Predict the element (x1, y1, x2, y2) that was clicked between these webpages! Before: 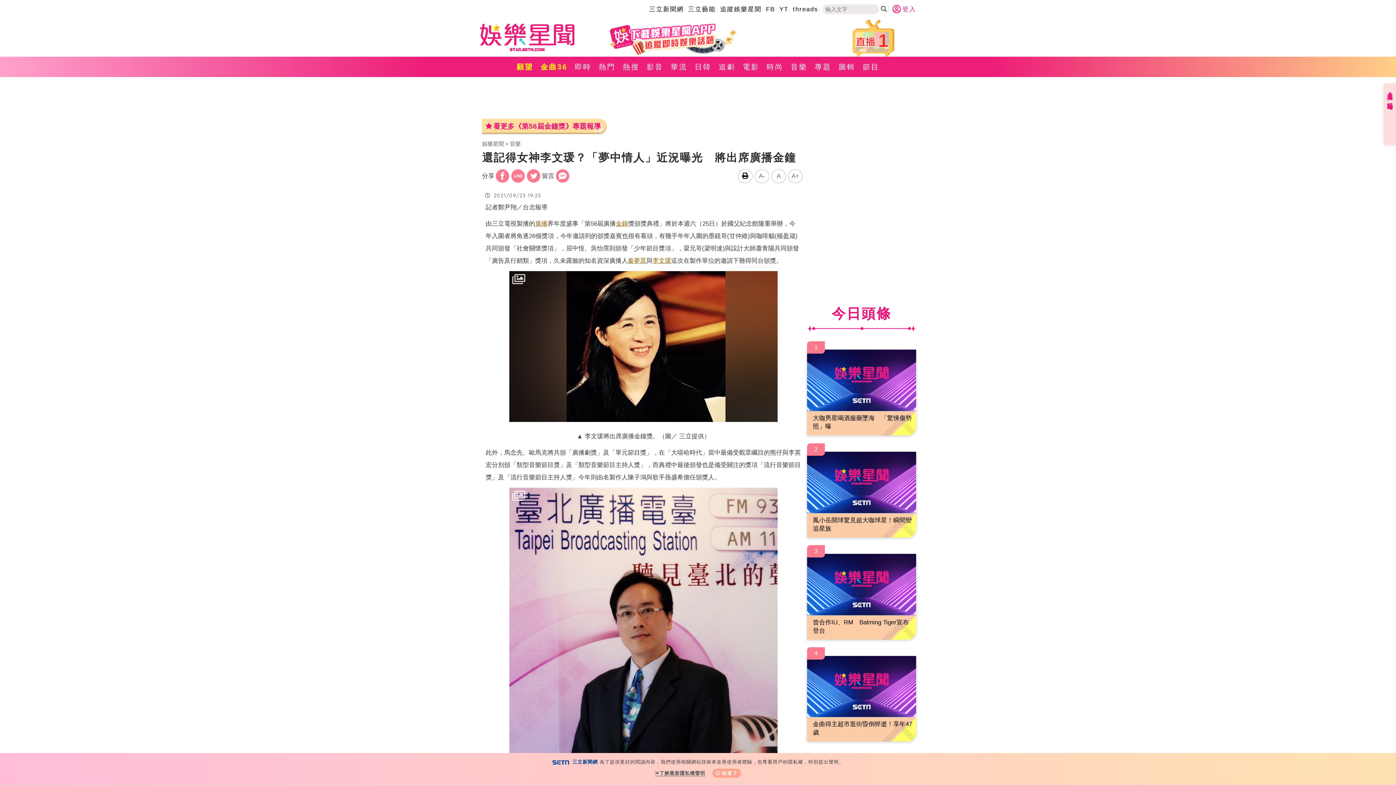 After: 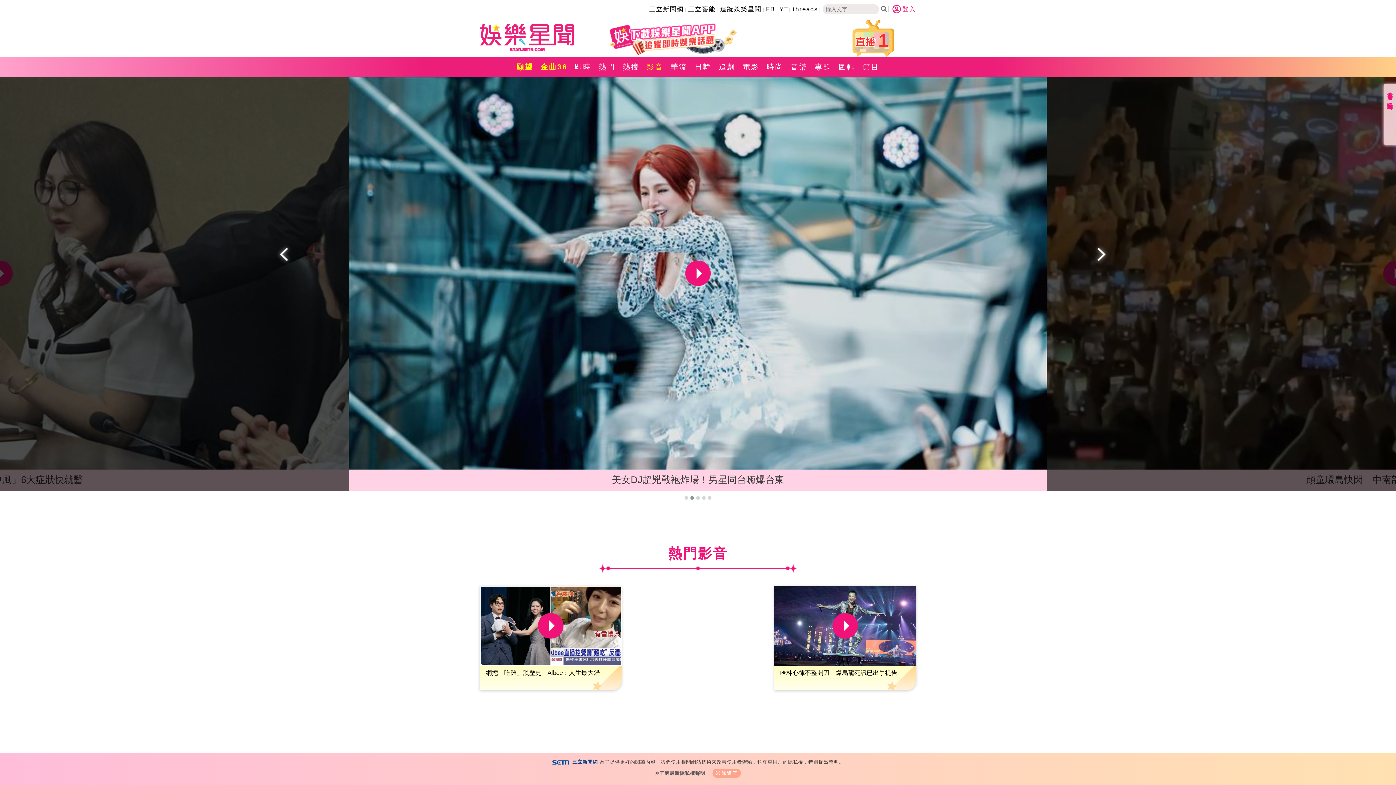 Action: label: 影音 bbox: (643, 56, 667, 77)